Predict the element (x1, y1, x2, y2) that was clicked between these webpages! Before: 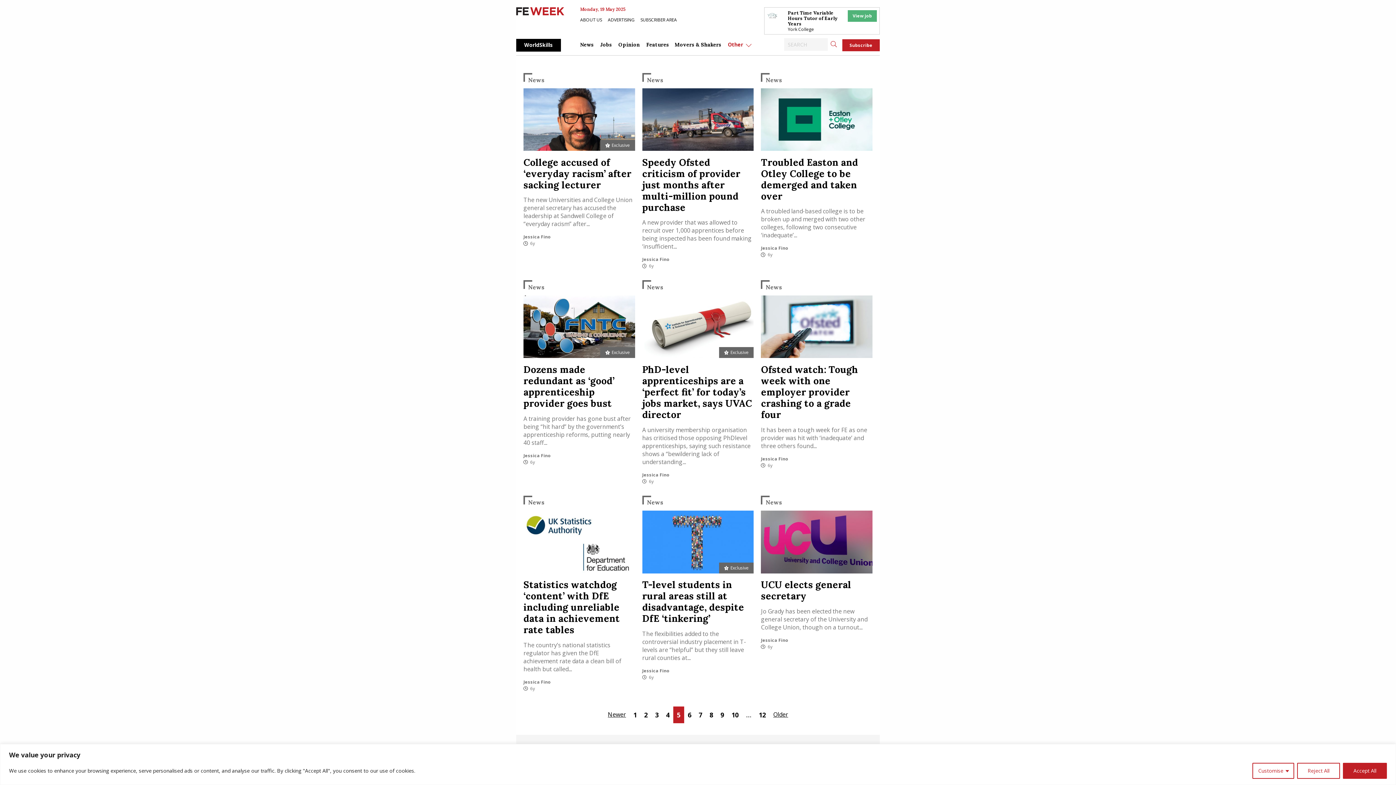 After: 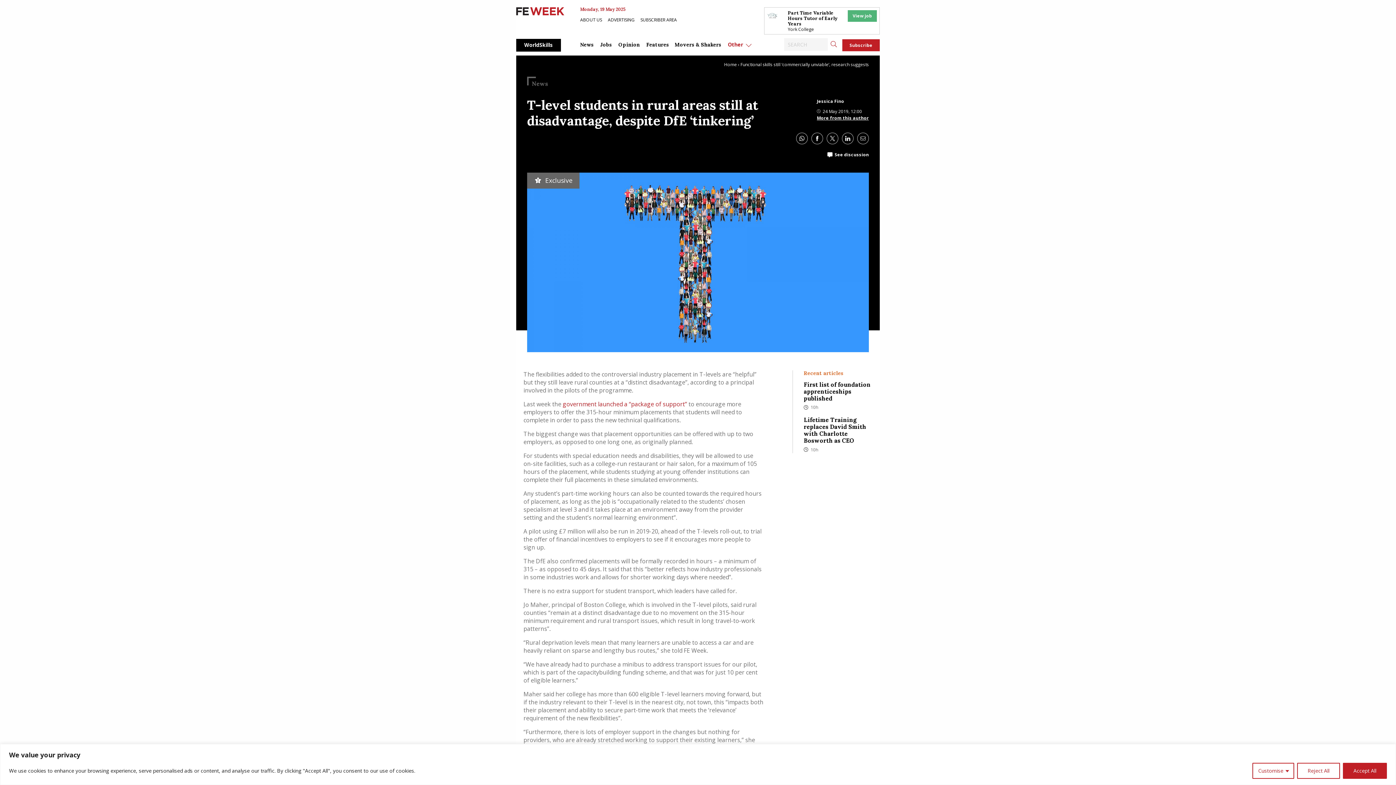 Action: label: T-level students in rural areas still at disadvantage, despite DfE ‘tinkering’ bbox: (642, 579, 744, 624)